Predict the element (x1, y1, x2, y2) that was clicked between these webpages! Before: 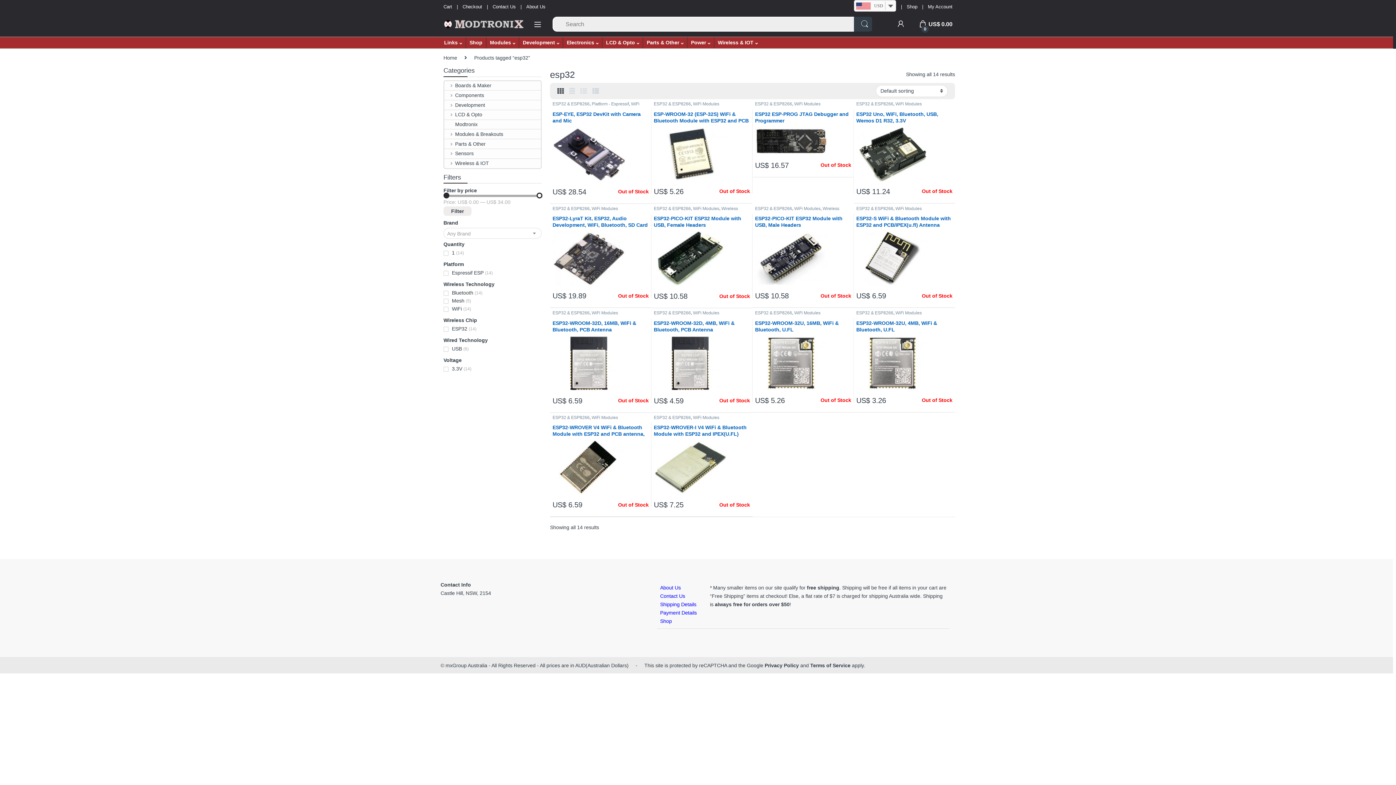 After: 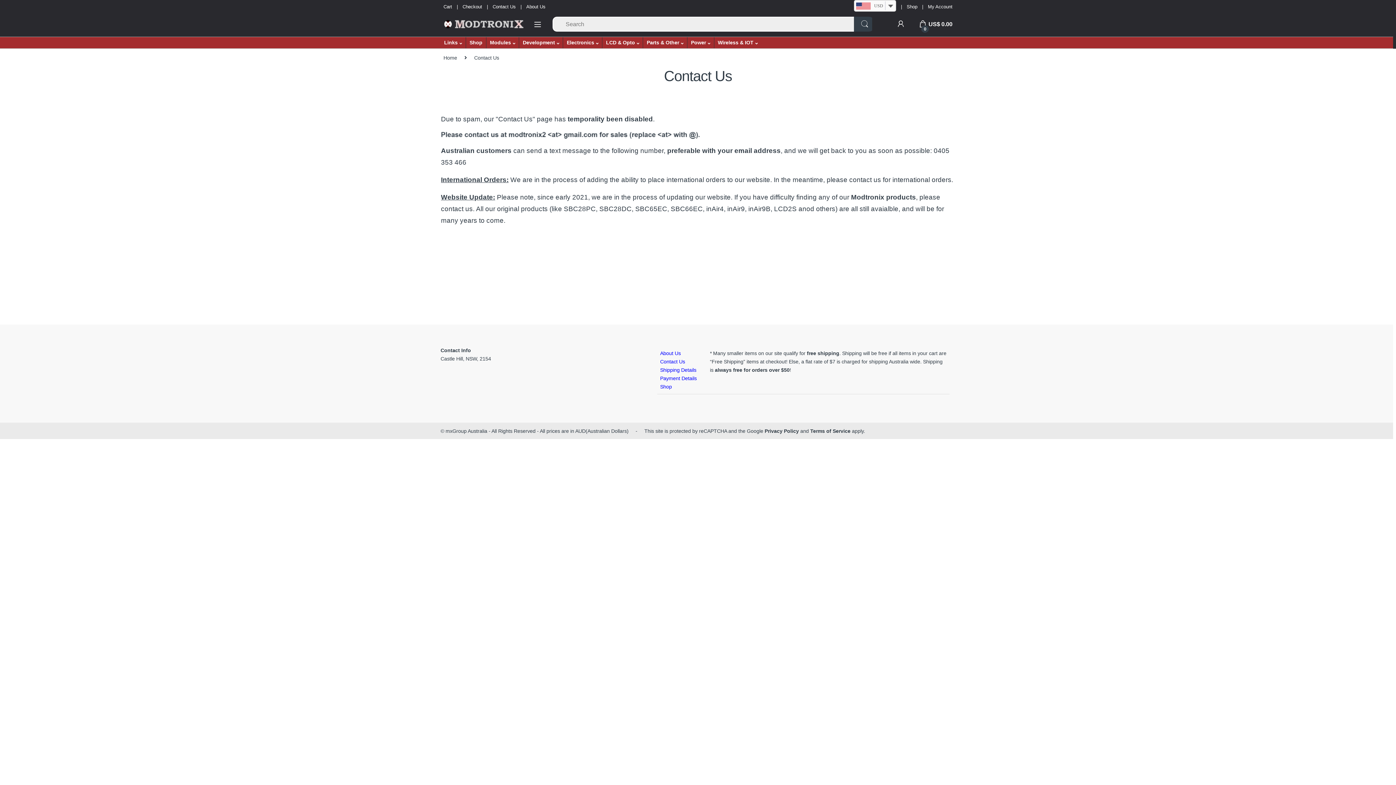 Action: bbox: (492, 0, 515, 13) label: Contact Us